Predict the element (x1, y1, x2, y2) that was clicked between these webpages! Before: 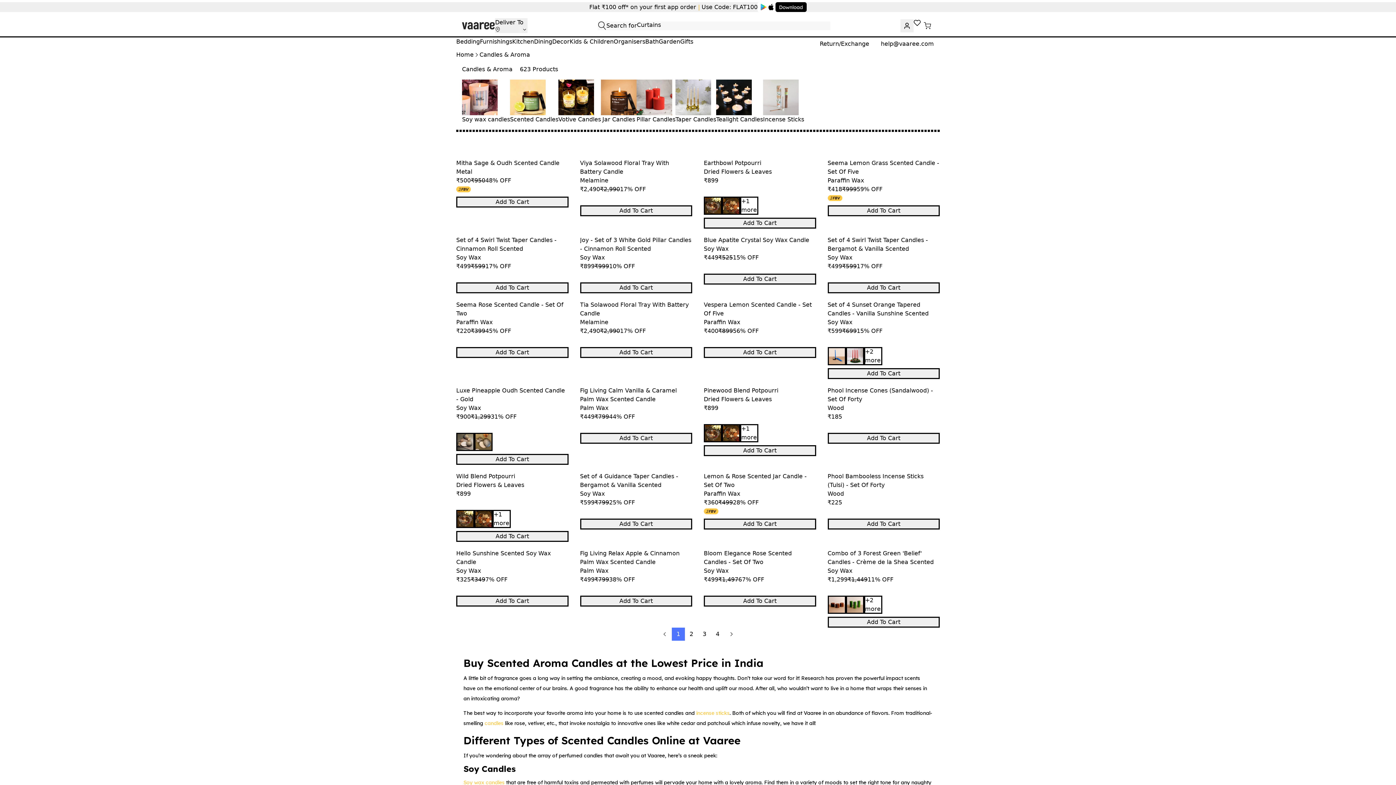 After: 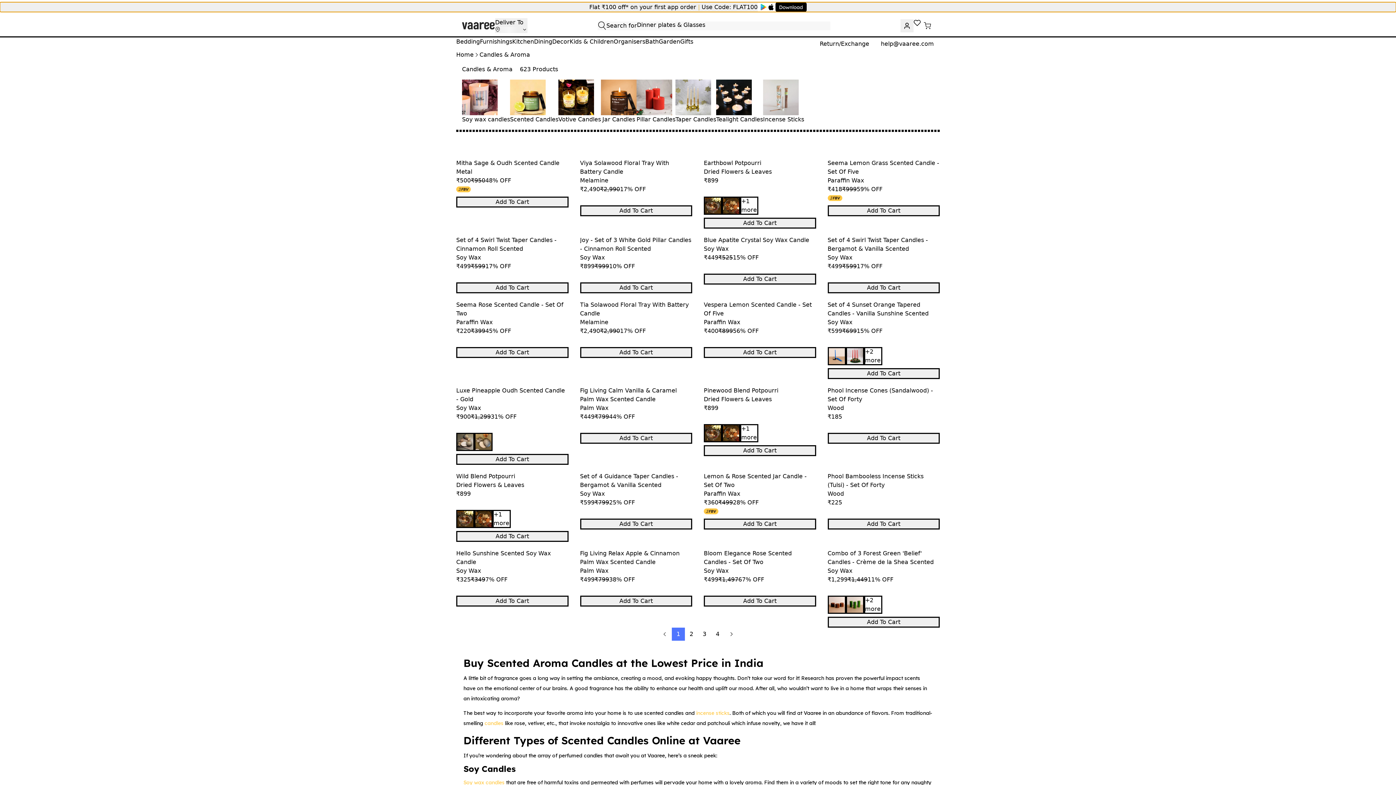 Action: label: Flat ₹100 off* on your first app order | Use Code: FLAT100 bbox: (0, 2, 1396, 12)